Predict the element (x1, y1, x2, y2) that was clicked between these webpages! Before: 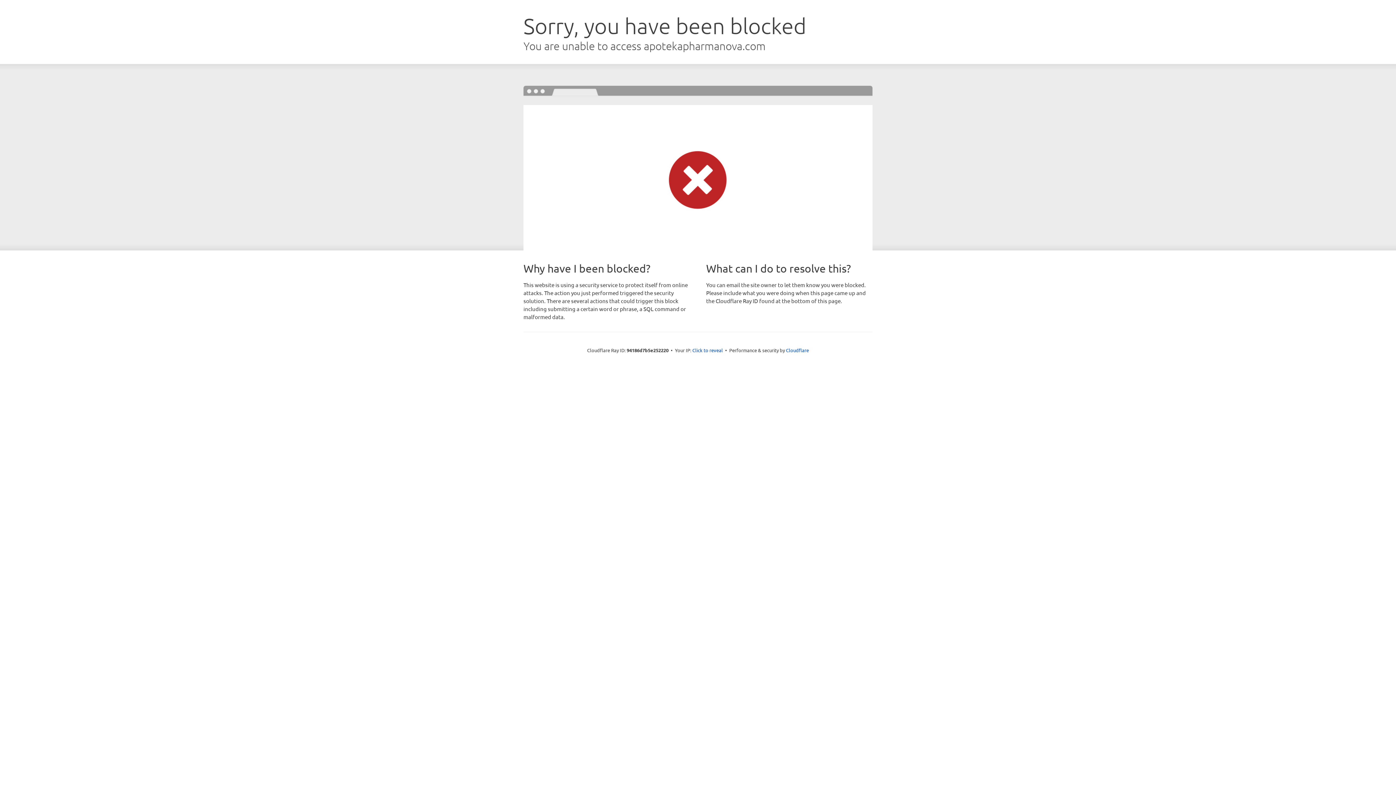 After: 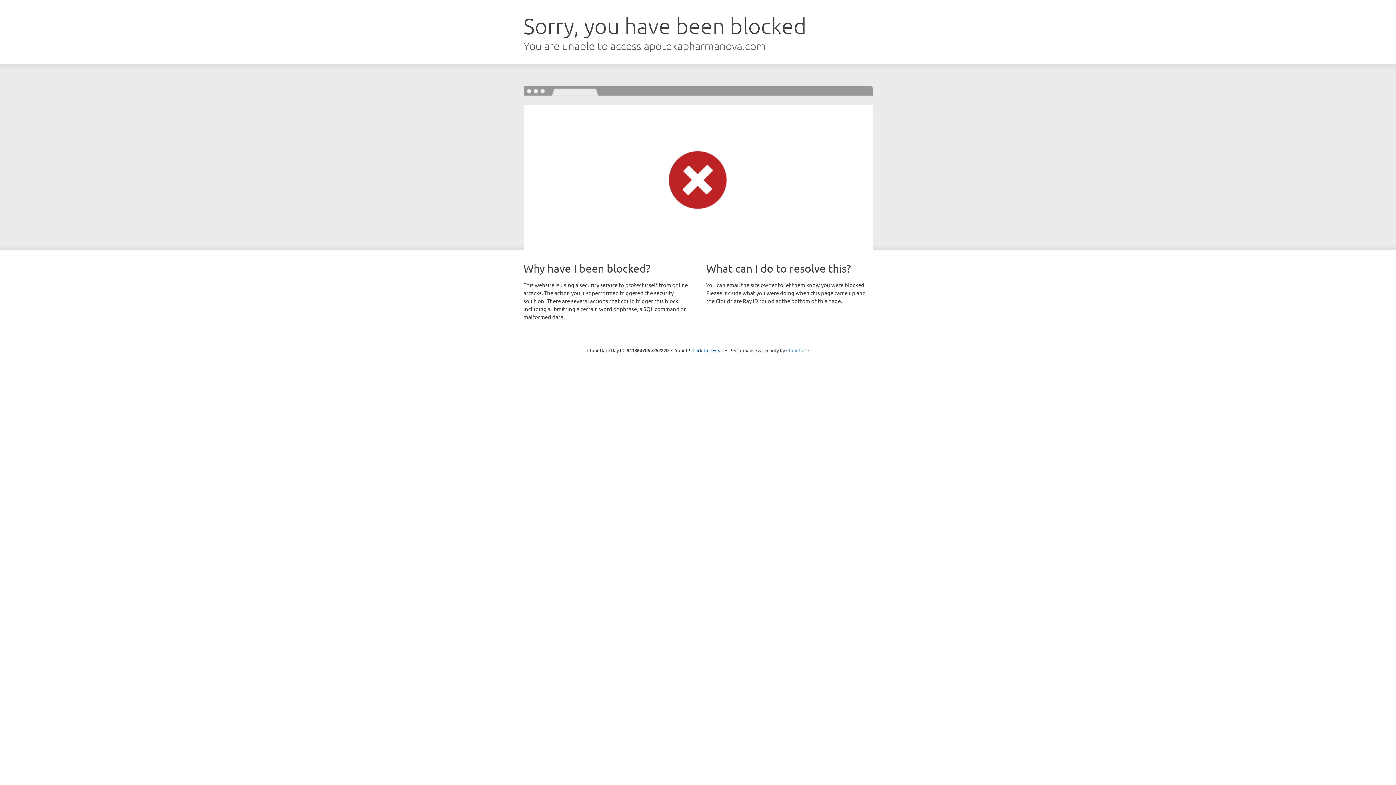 Action: bbox: (786, 347, 809, 353) label: Cloudflare